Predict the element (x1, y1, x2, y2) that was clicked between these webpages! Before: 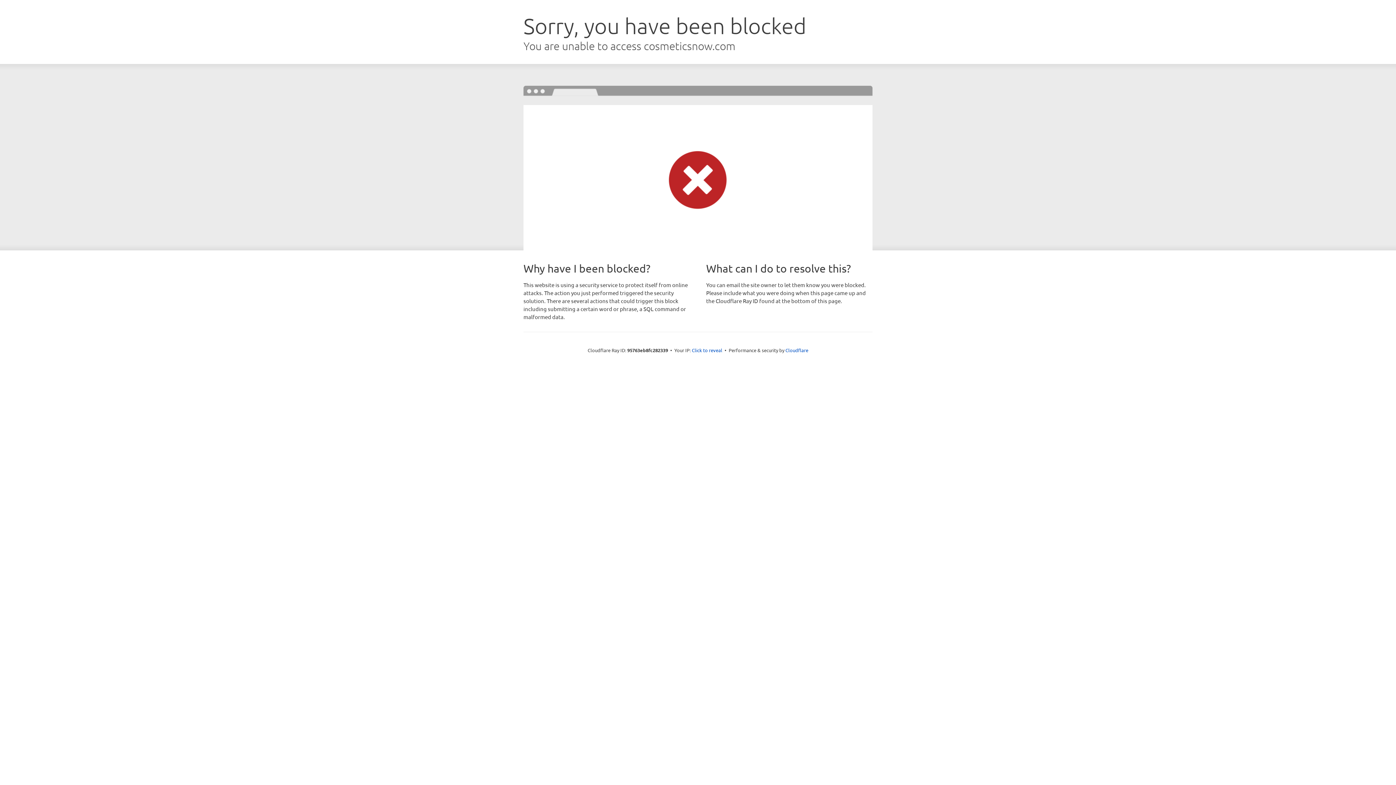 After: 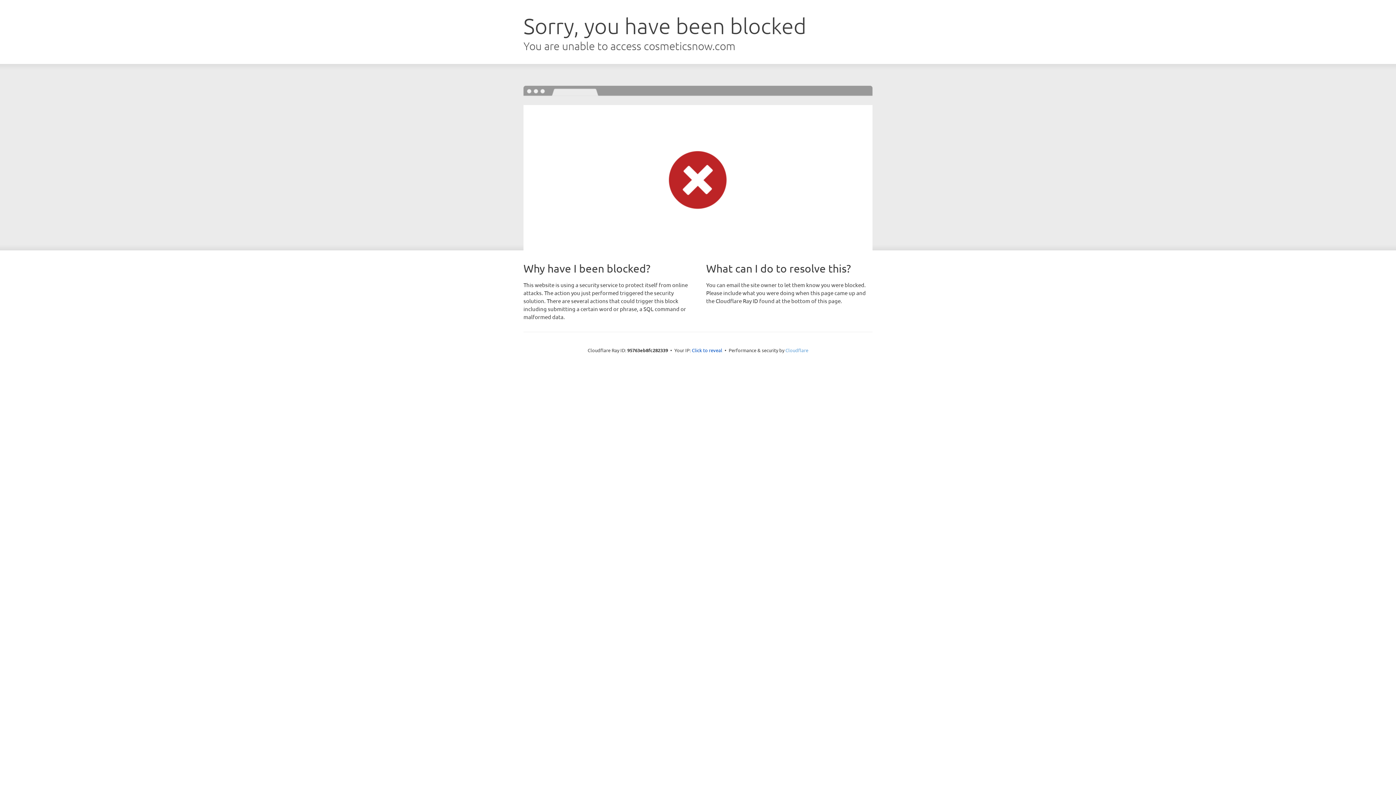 Action: bbox: (785, 347, 808, 353) label: Cloudflare